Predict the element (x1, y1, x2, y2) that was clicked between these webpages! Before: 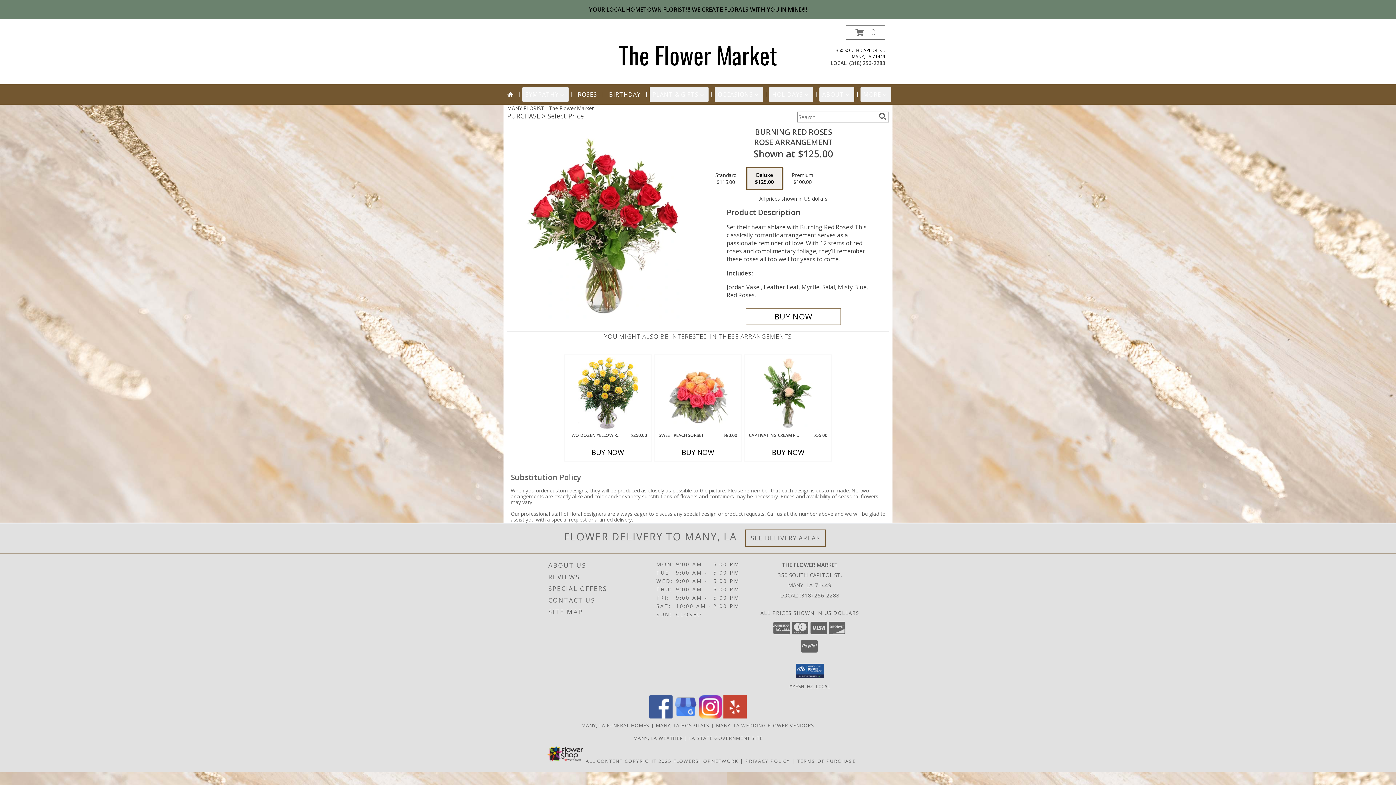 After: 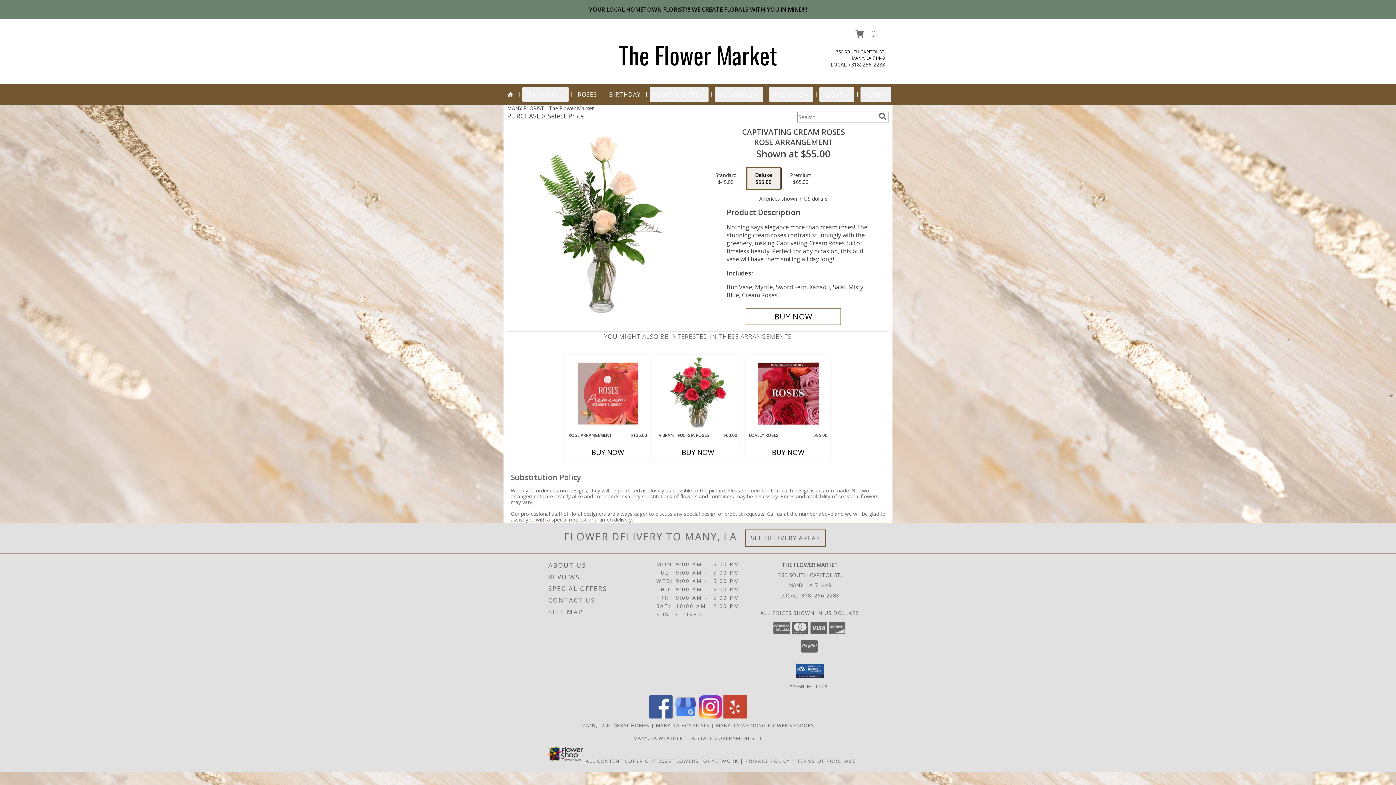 Action: label: View Captivating Cream Roses Rose Arrangement Info bbox: (758, 357, 818, 430)